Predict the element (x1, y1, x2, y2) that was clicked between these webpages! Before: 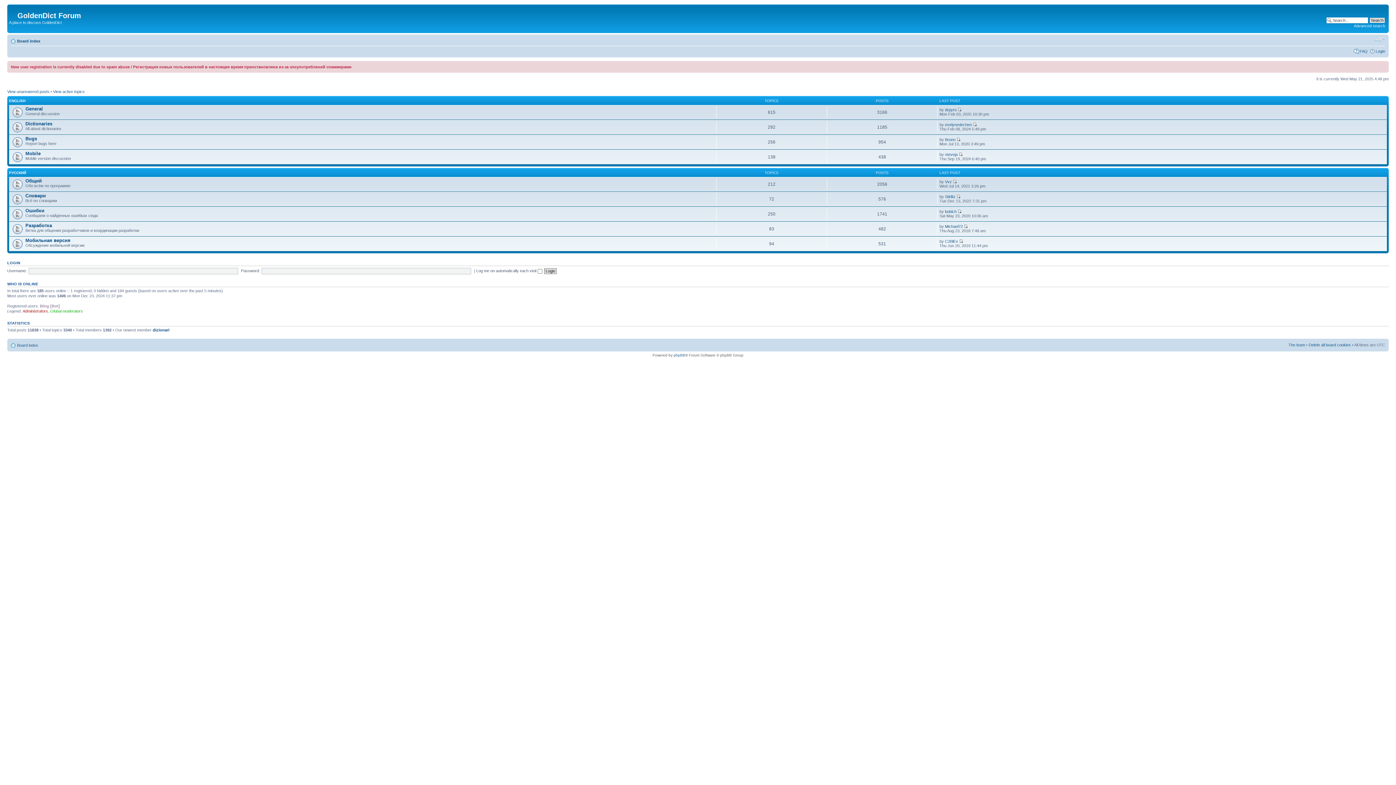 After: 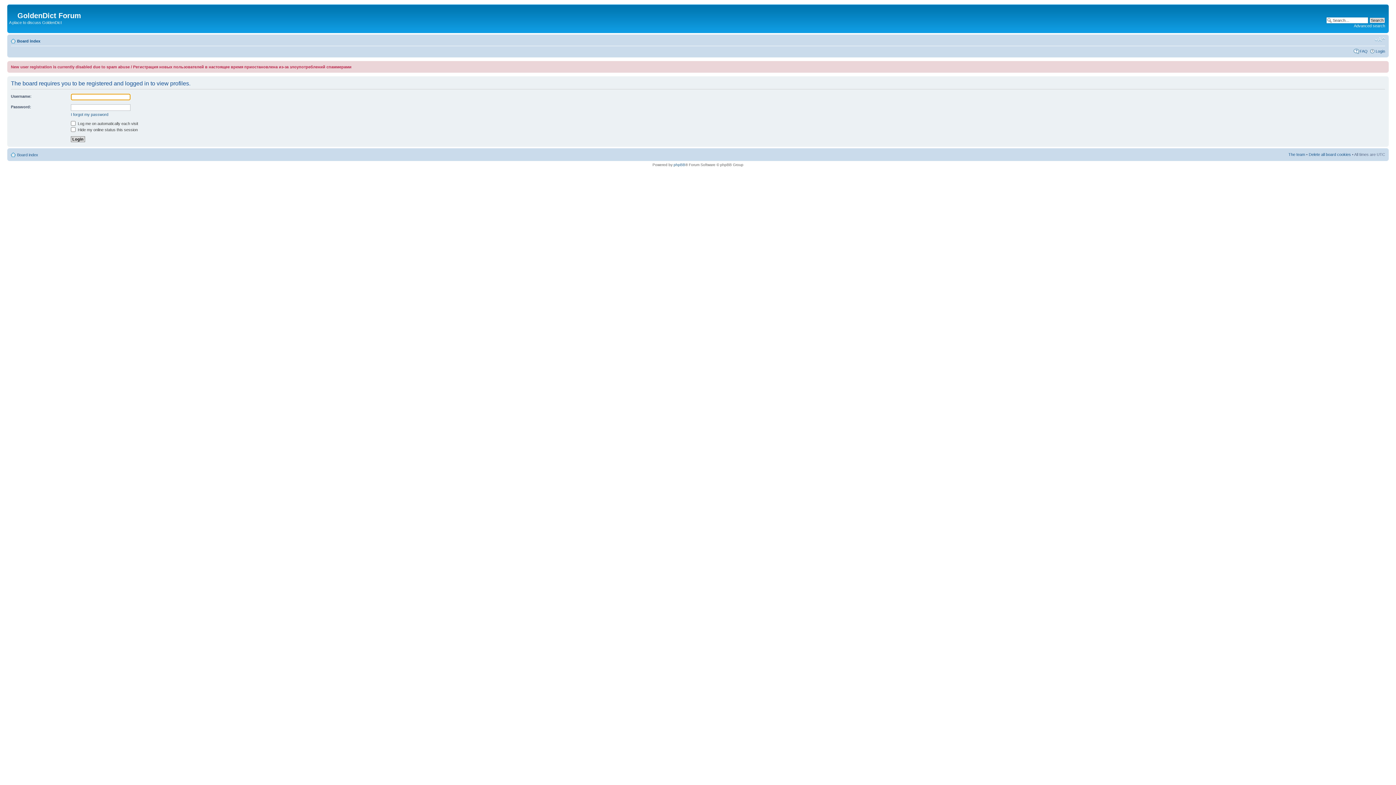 Action: label: Vvz bbox: (945, 179, 952, 184)